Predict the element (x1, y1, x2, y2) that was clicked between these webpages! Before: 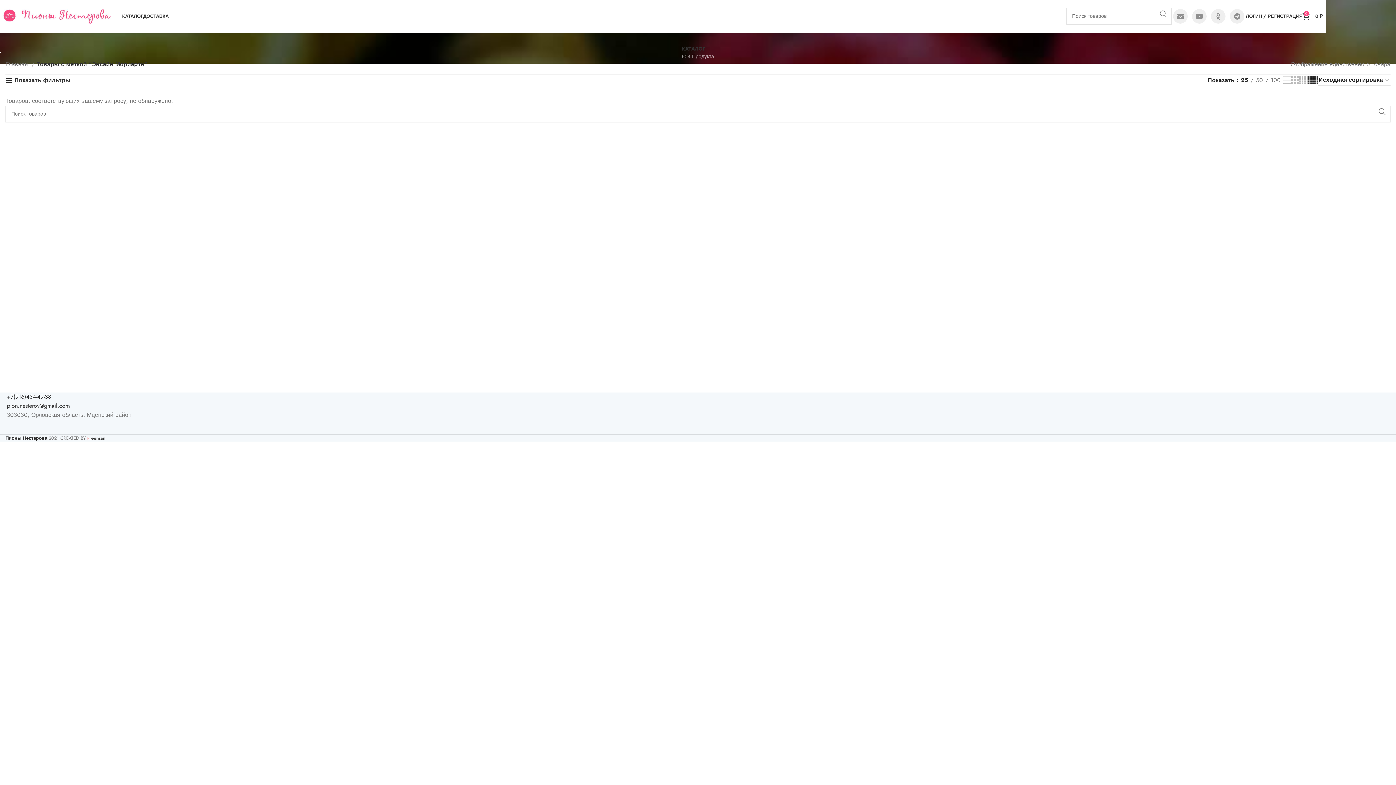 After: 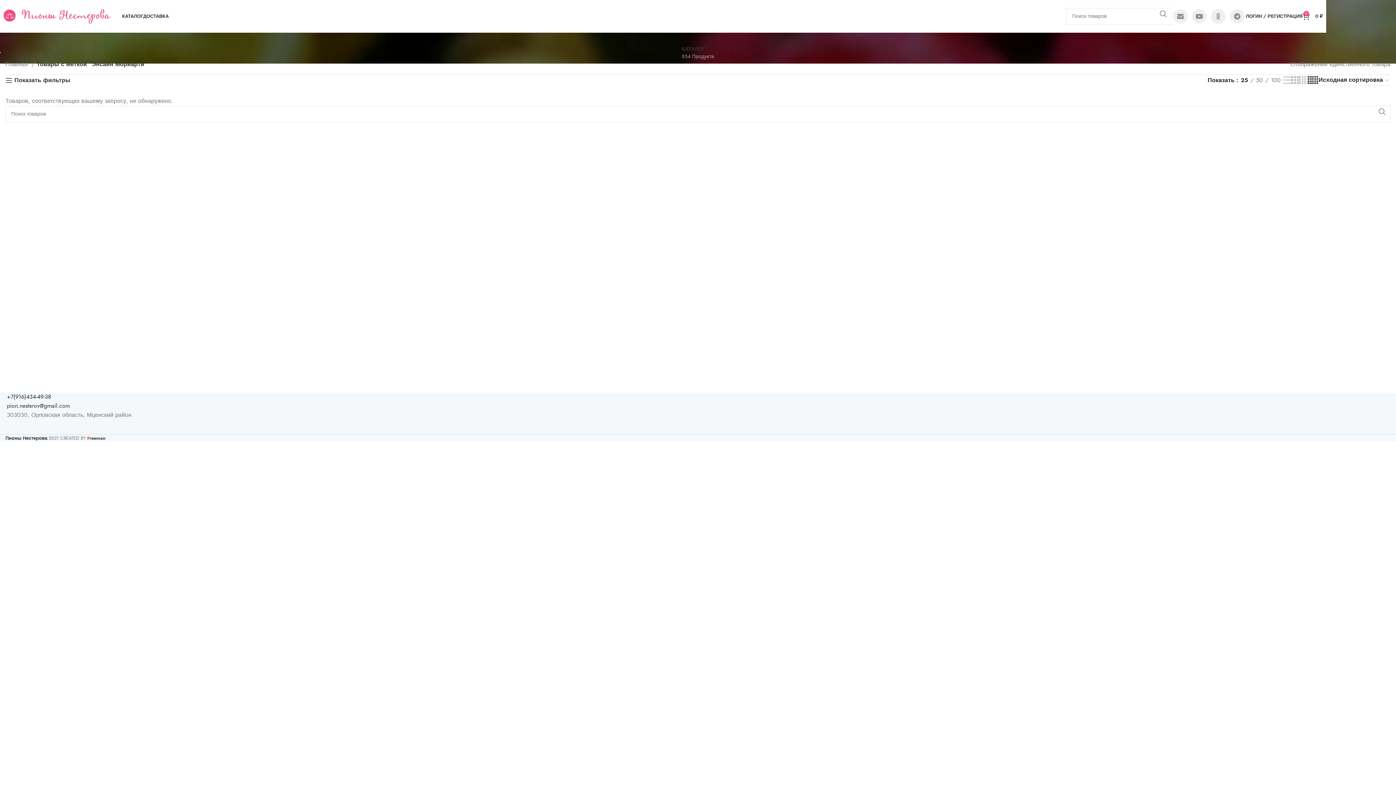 Action: bbox: (6, 393, 51, 401) label: +7(916)434-49-38
